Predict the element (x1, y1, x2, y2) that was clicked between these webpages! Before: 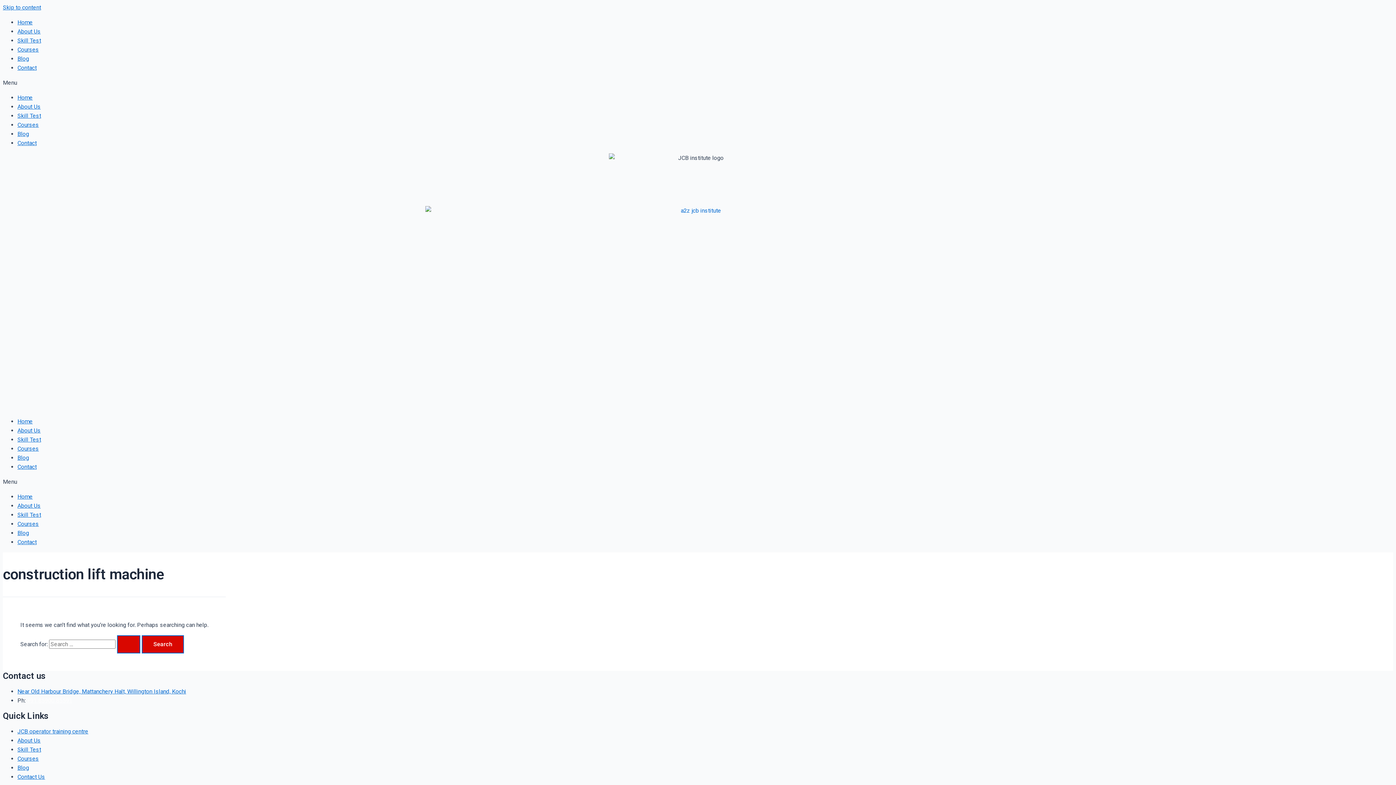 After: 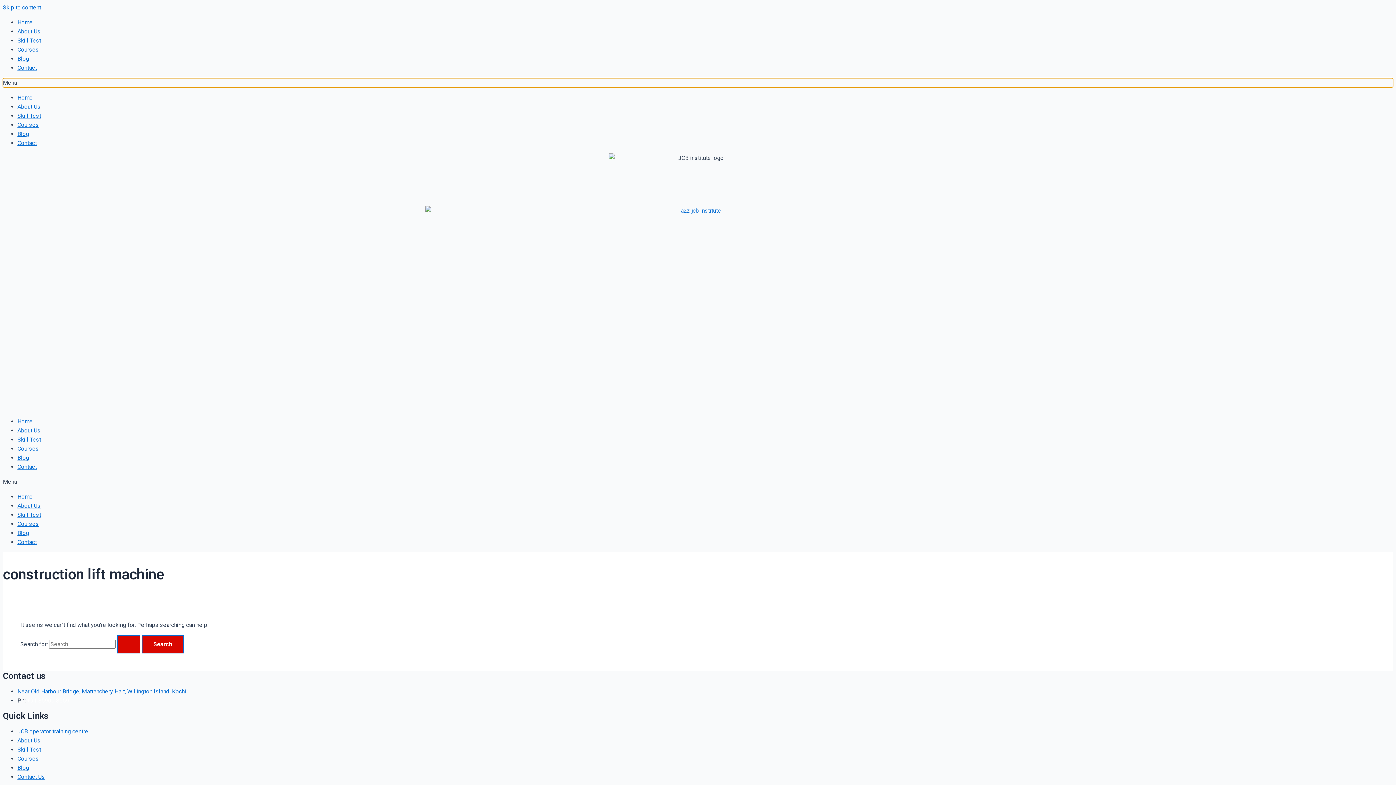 Action: label: Menu Toggle bbox: (2, 78, 1393, 87)